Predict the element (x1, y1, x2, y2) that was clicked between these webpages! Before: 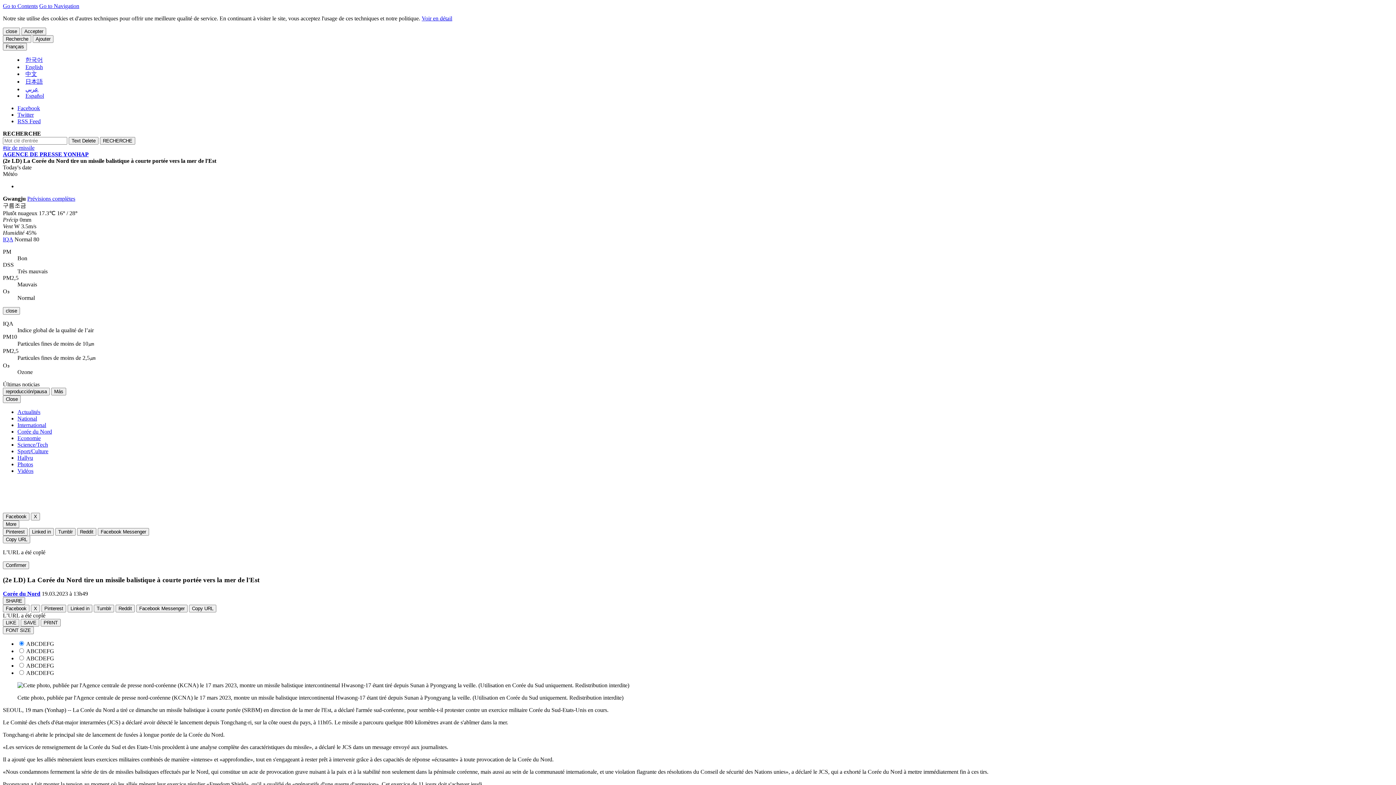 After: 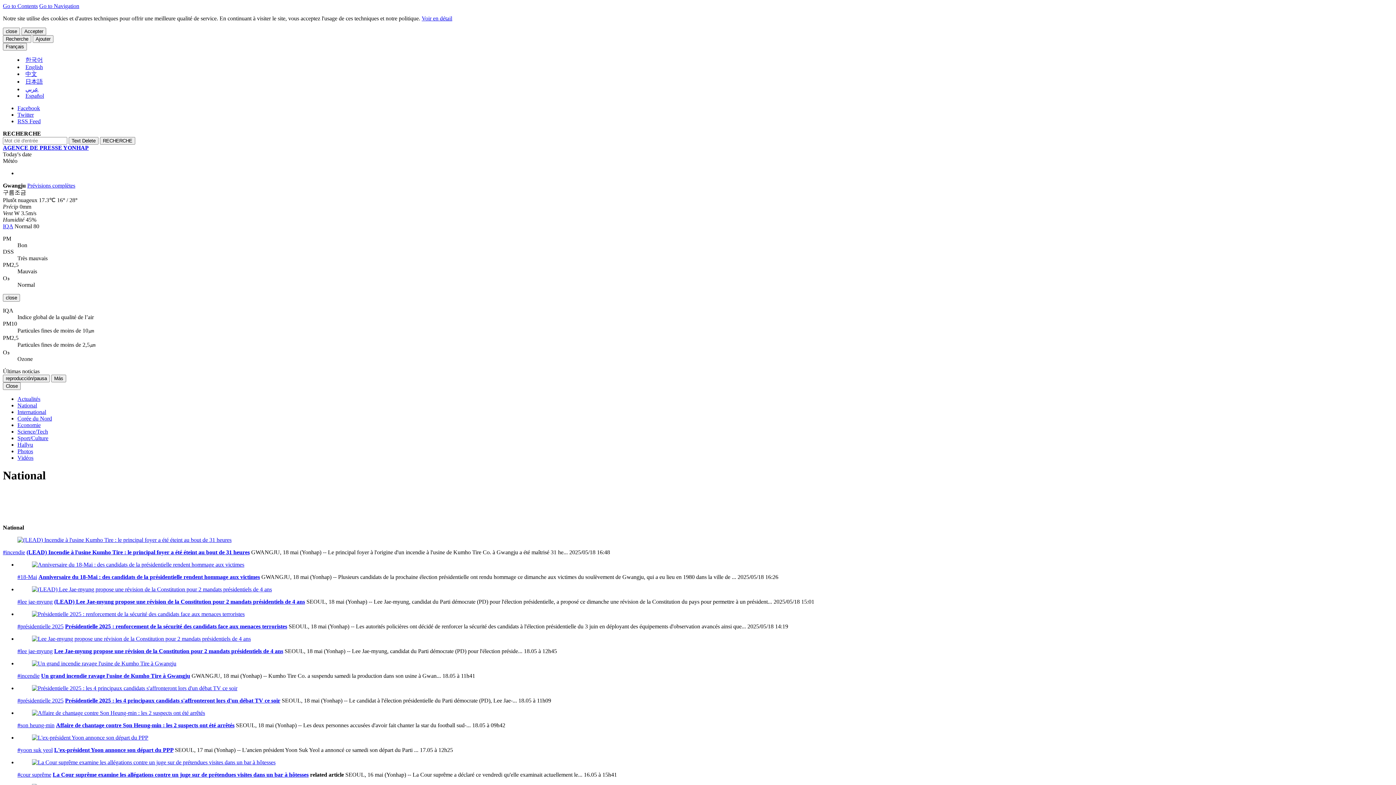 Action: bbox: (17, 415, 37, 421) label: National